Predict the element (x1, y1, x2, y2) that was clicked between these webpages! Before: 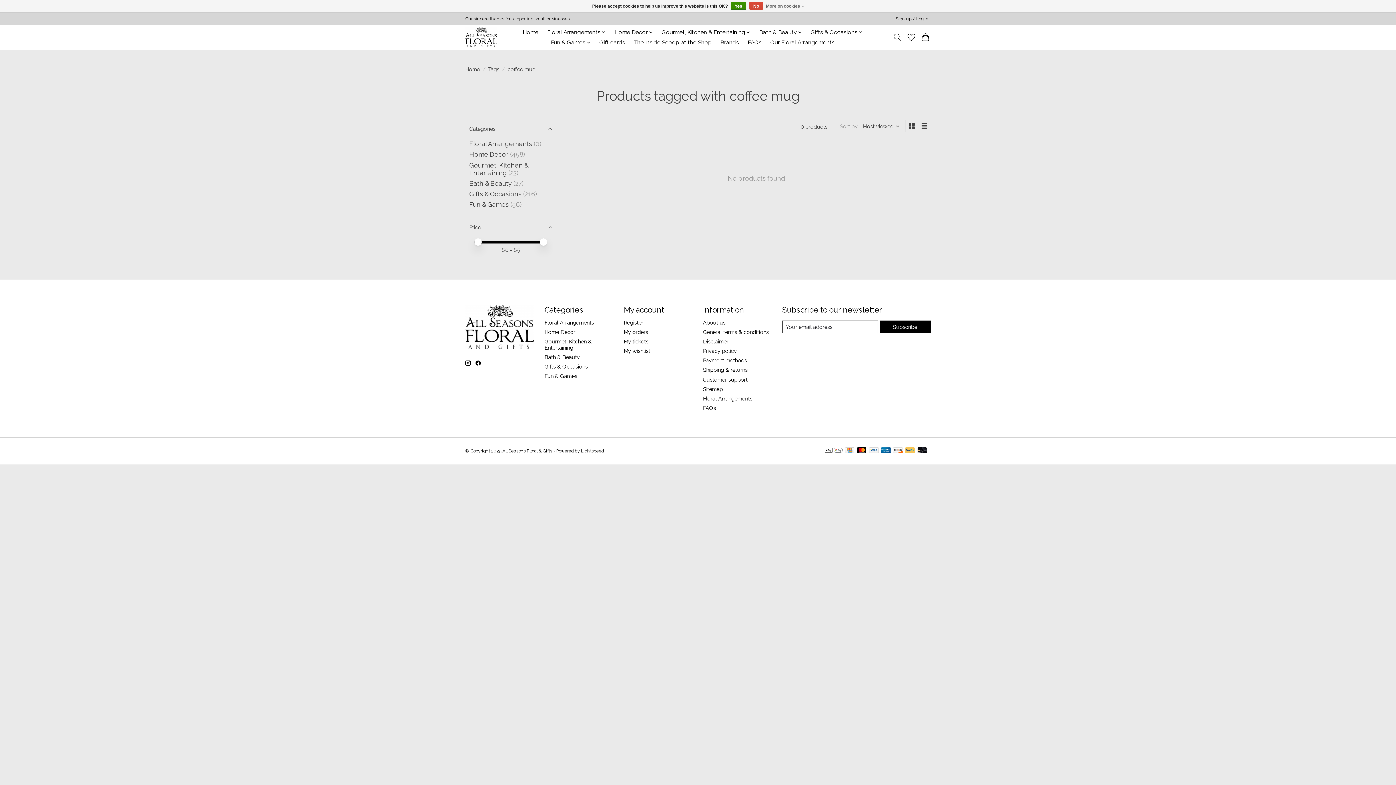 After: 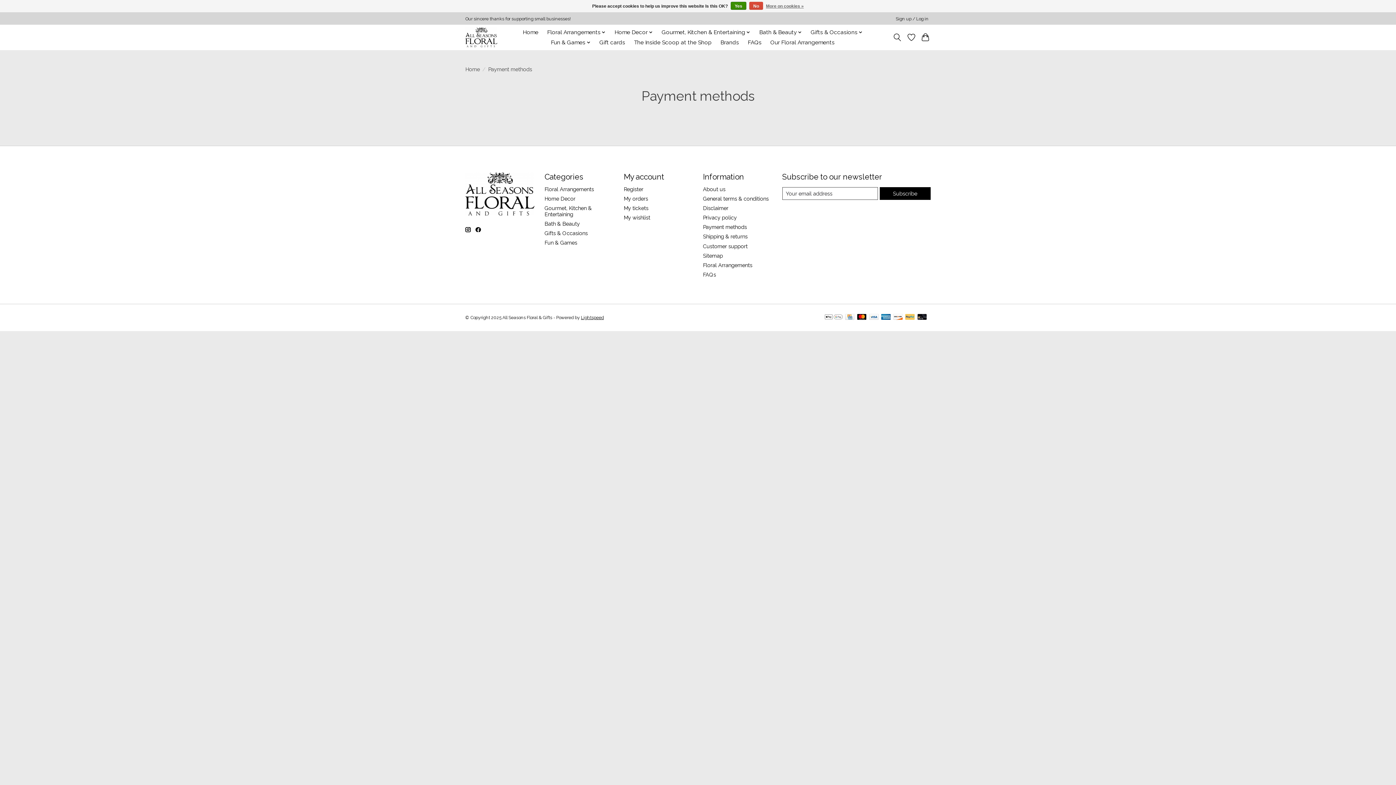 Action: bbox: (917, 447, 926, 454)